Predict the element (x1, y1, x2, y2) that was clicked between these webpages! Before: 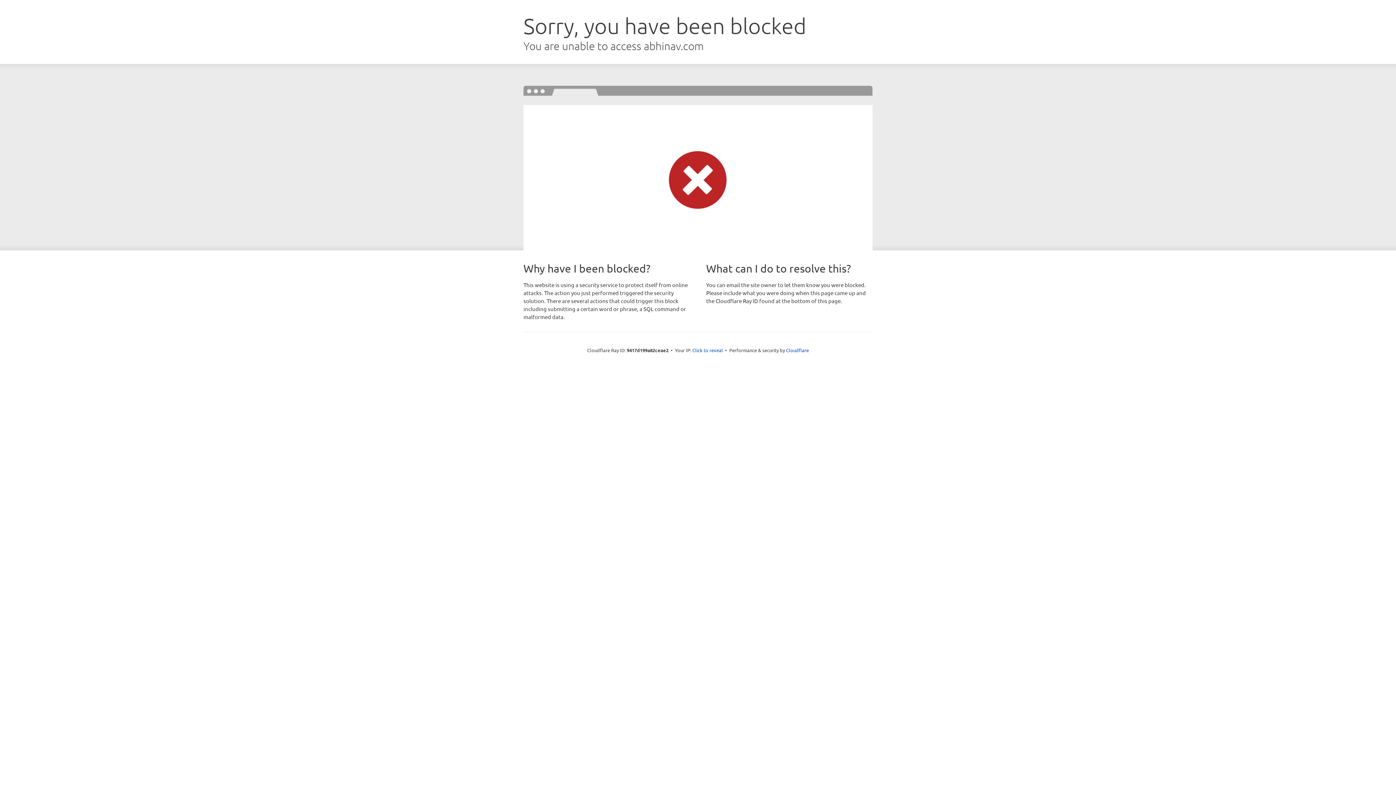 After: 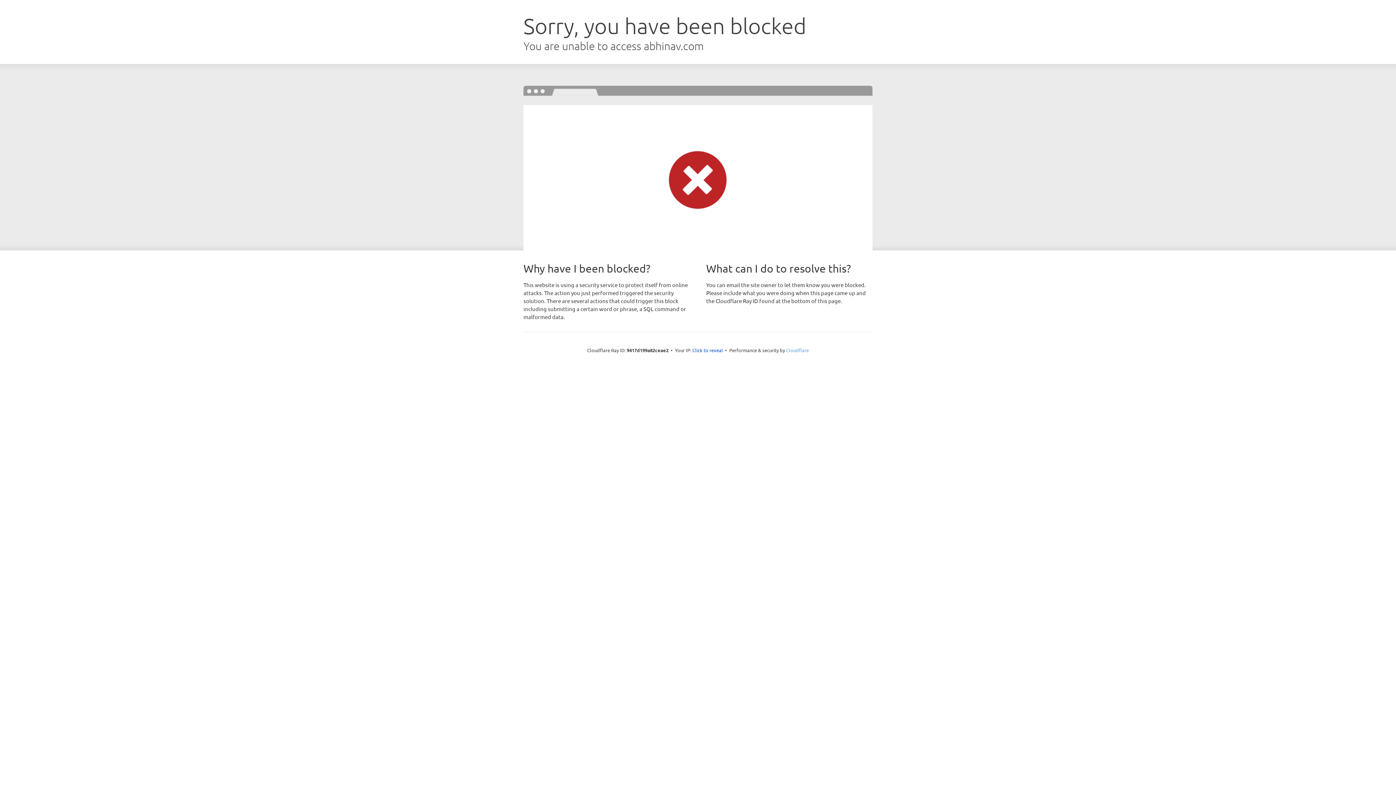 Action: bbox: (786, 347, 809, 353) label: Cloudflare